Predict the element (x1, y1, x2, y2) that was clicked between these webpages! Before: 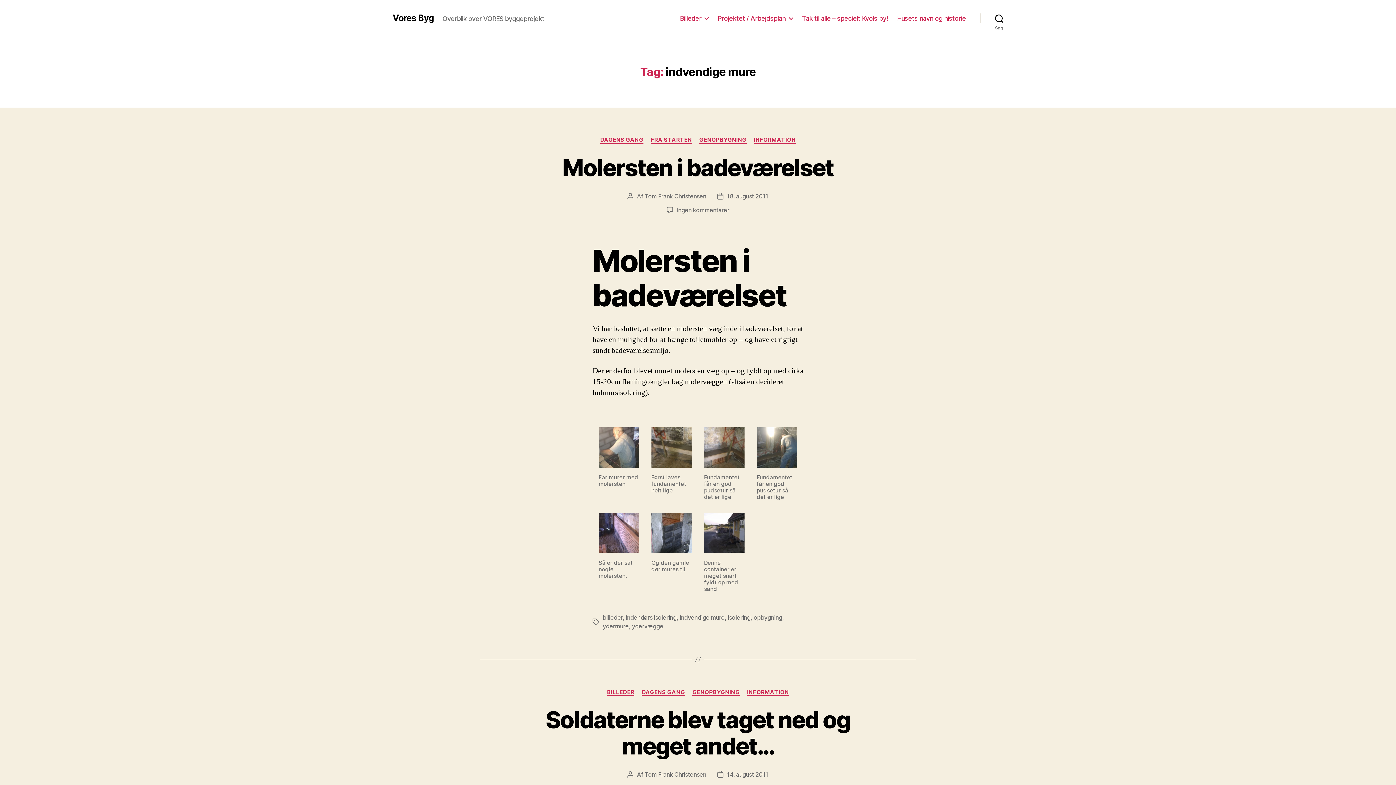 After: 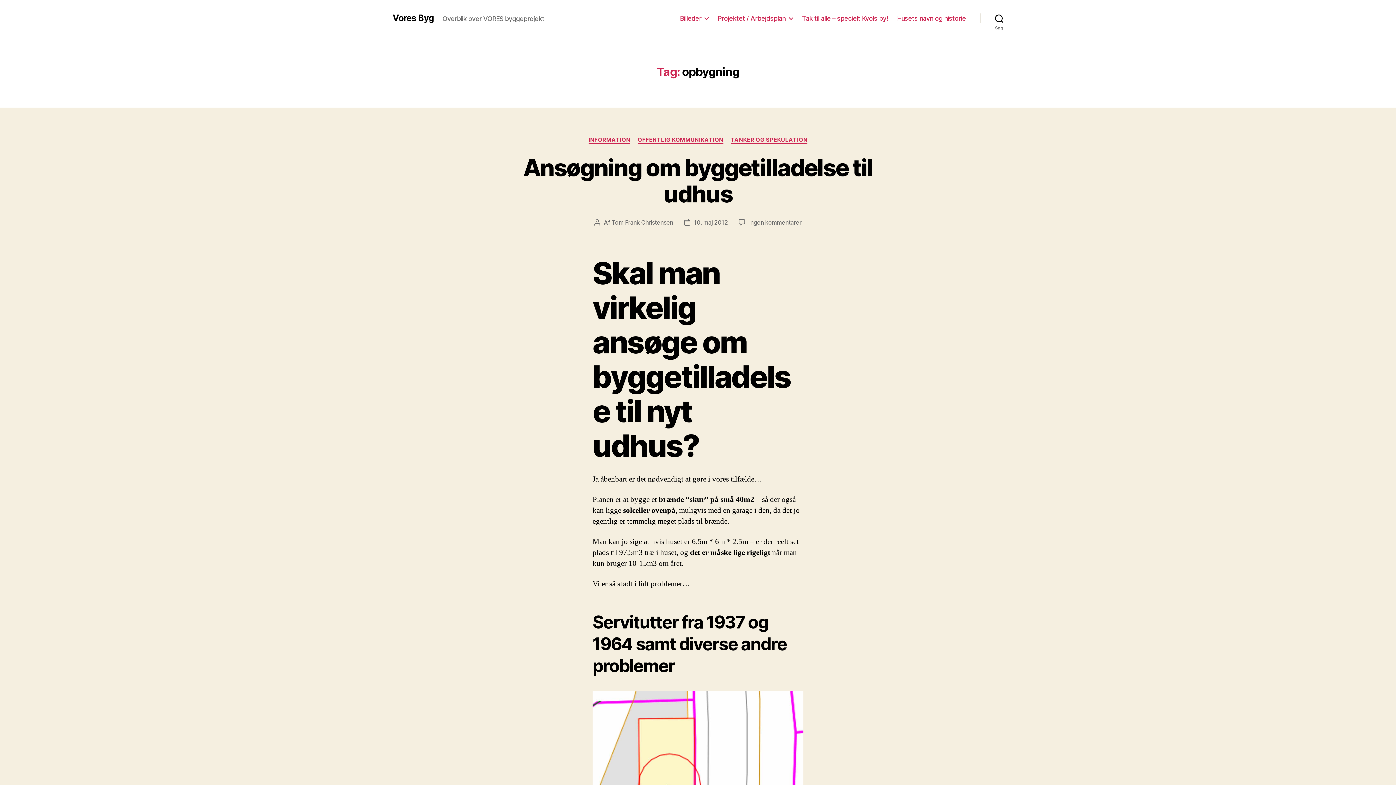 Action: bbox: (753, 614, 782, 621) label: opbygning